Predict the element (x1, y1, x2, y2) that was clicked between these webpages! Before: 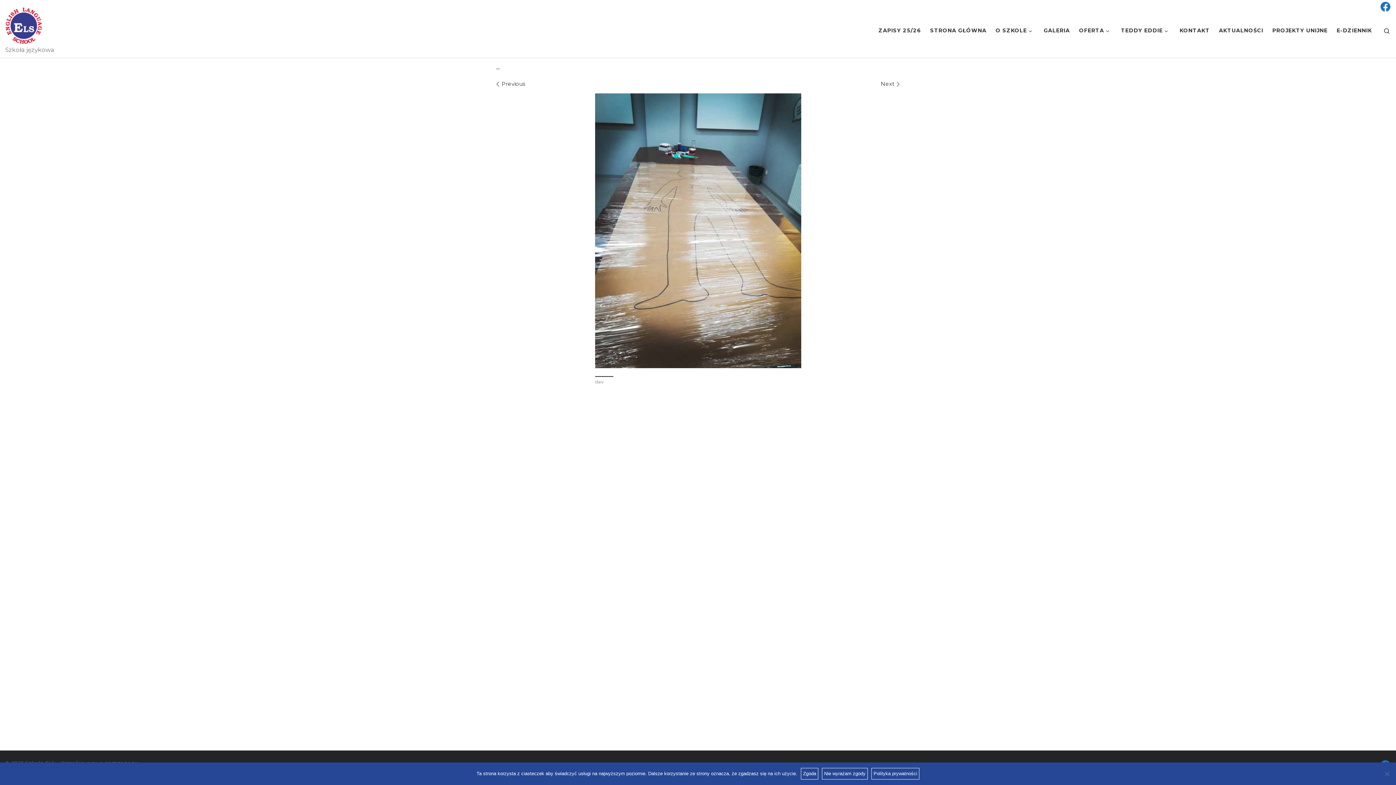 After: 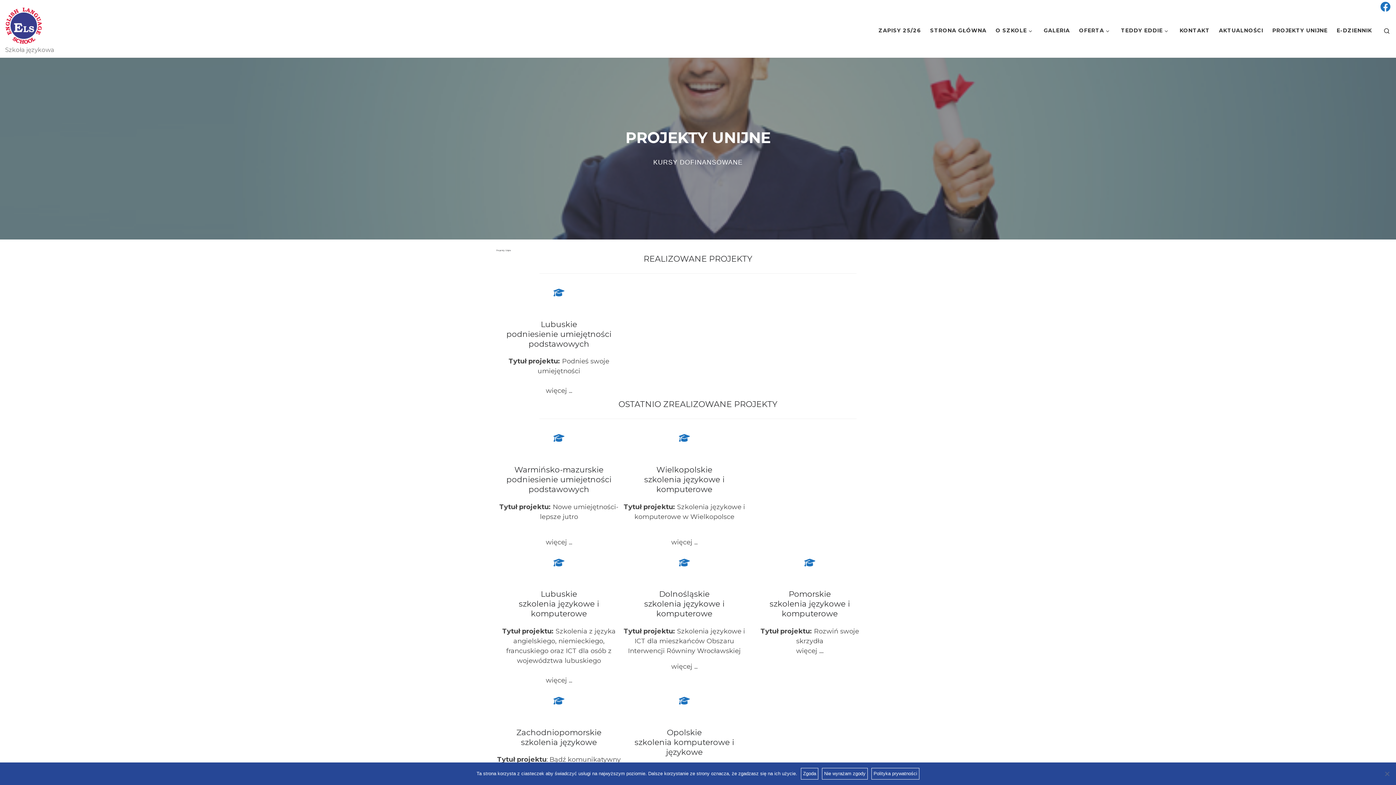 Action: label: PROJEKTY UNIJNE bbox: (1270, 23, 1330, 38)